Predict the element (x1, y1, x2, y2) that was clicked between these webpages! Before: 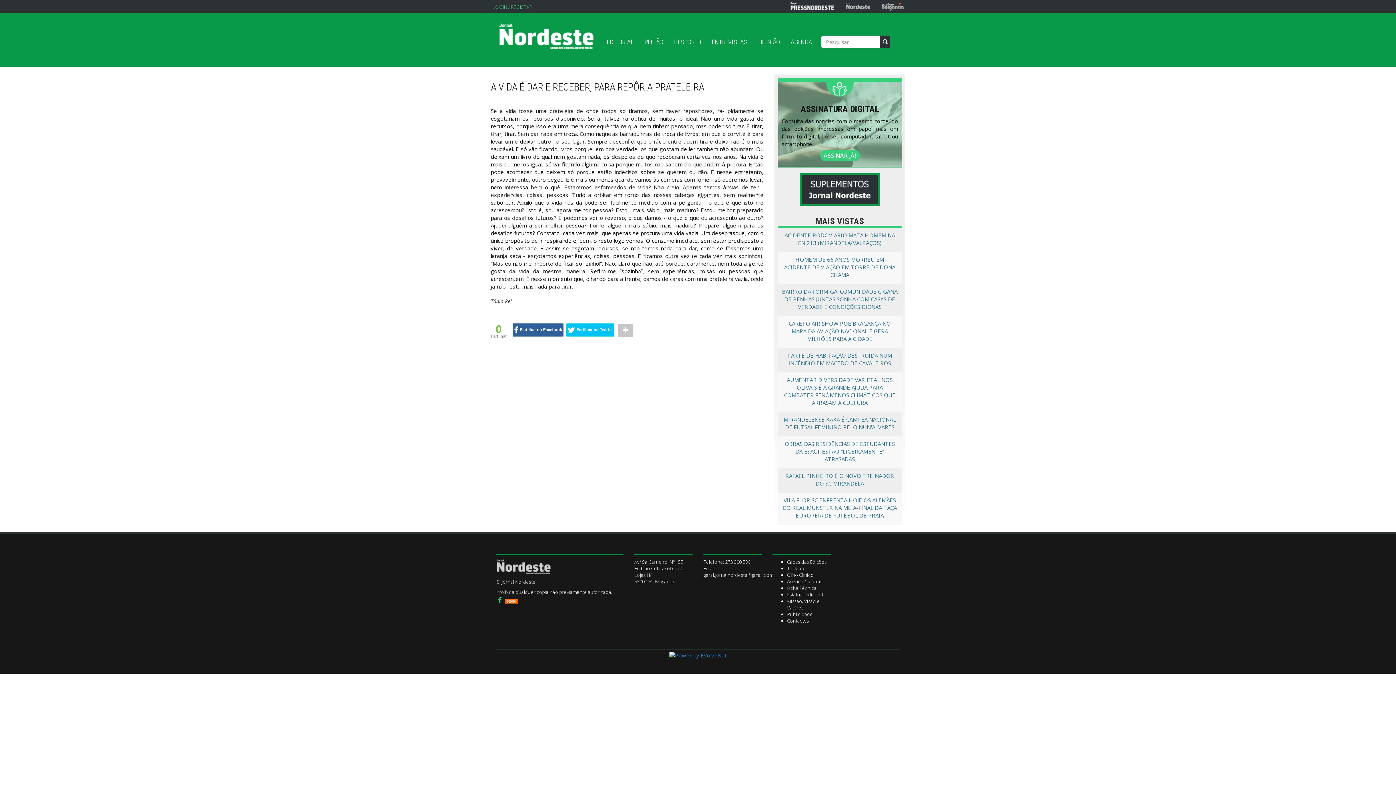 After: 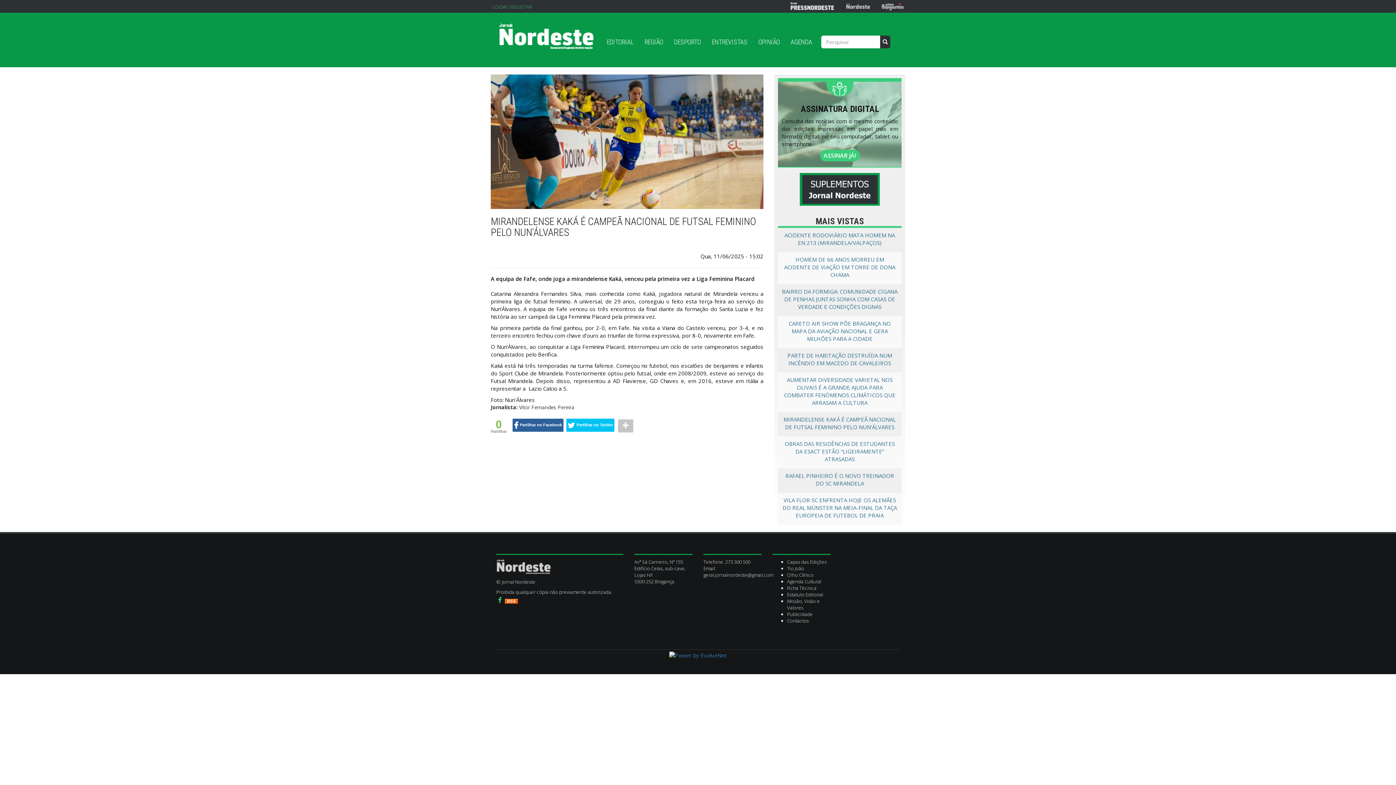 Action: label: MIRANDELENSE KAKÁ É CAMPEÃ NACIONAL DE FUTSAL FEMININO PELO NUN'ÁLVARES bbox: (783, 416, 896, 430)